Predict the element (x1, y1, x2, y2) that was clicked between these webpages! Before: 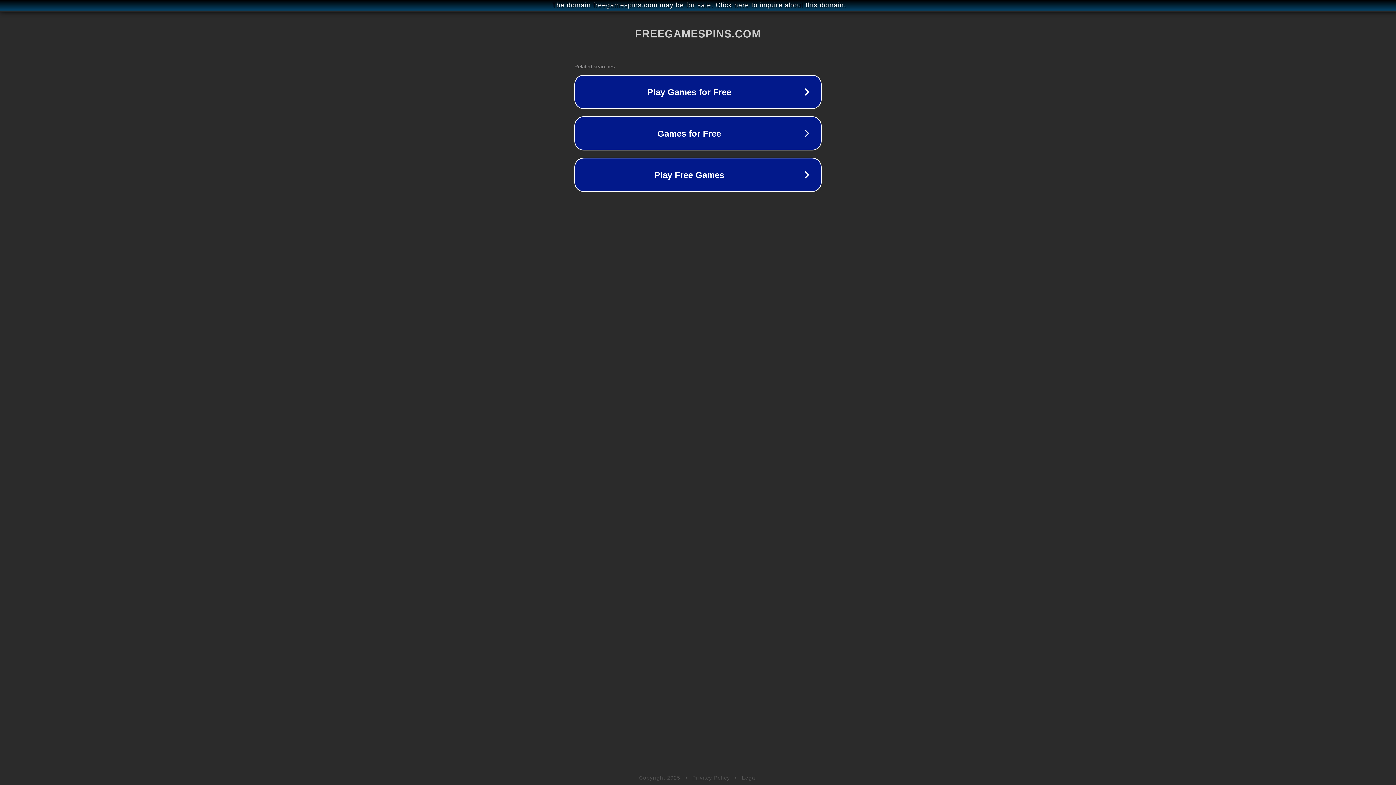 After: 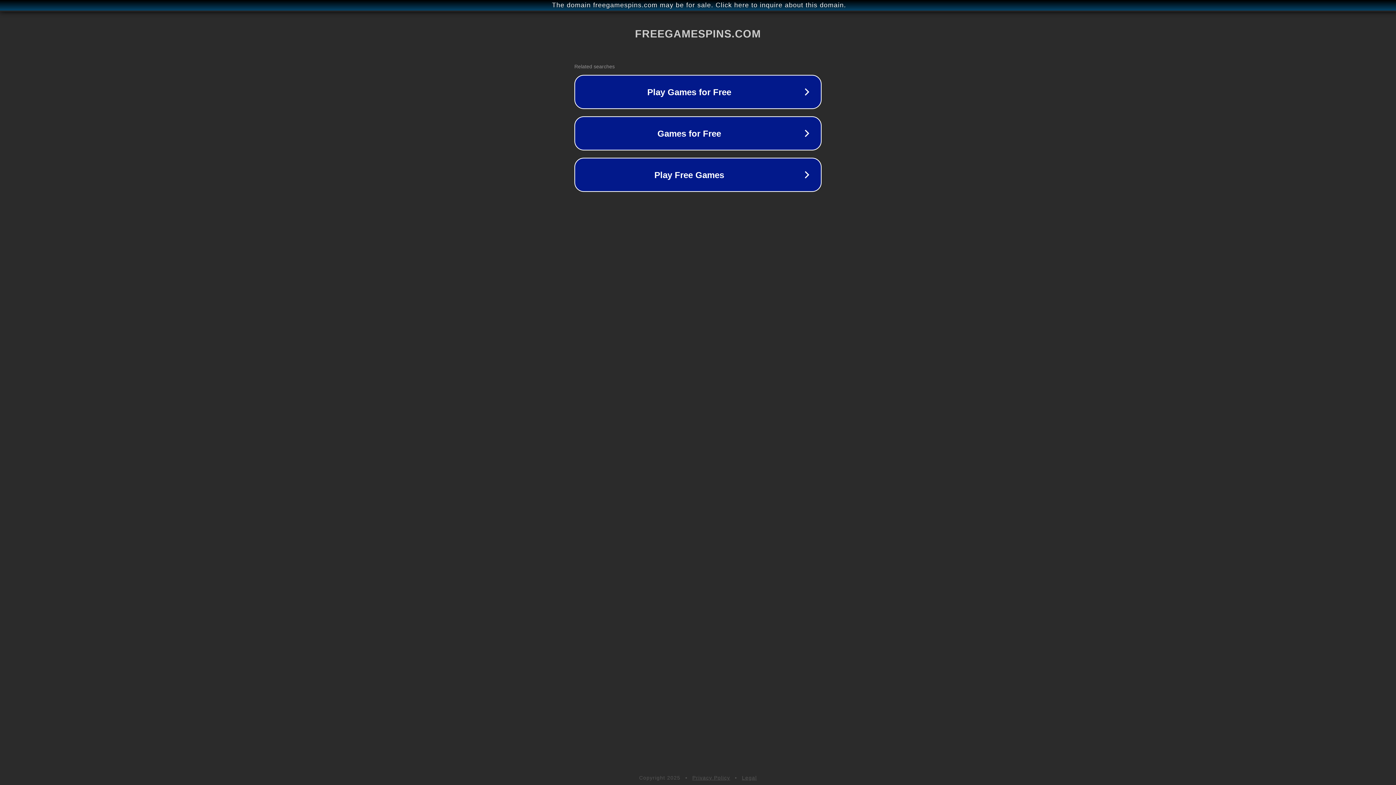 Action: label: Privacy Policy bbox: (692, 775, 730, 781)